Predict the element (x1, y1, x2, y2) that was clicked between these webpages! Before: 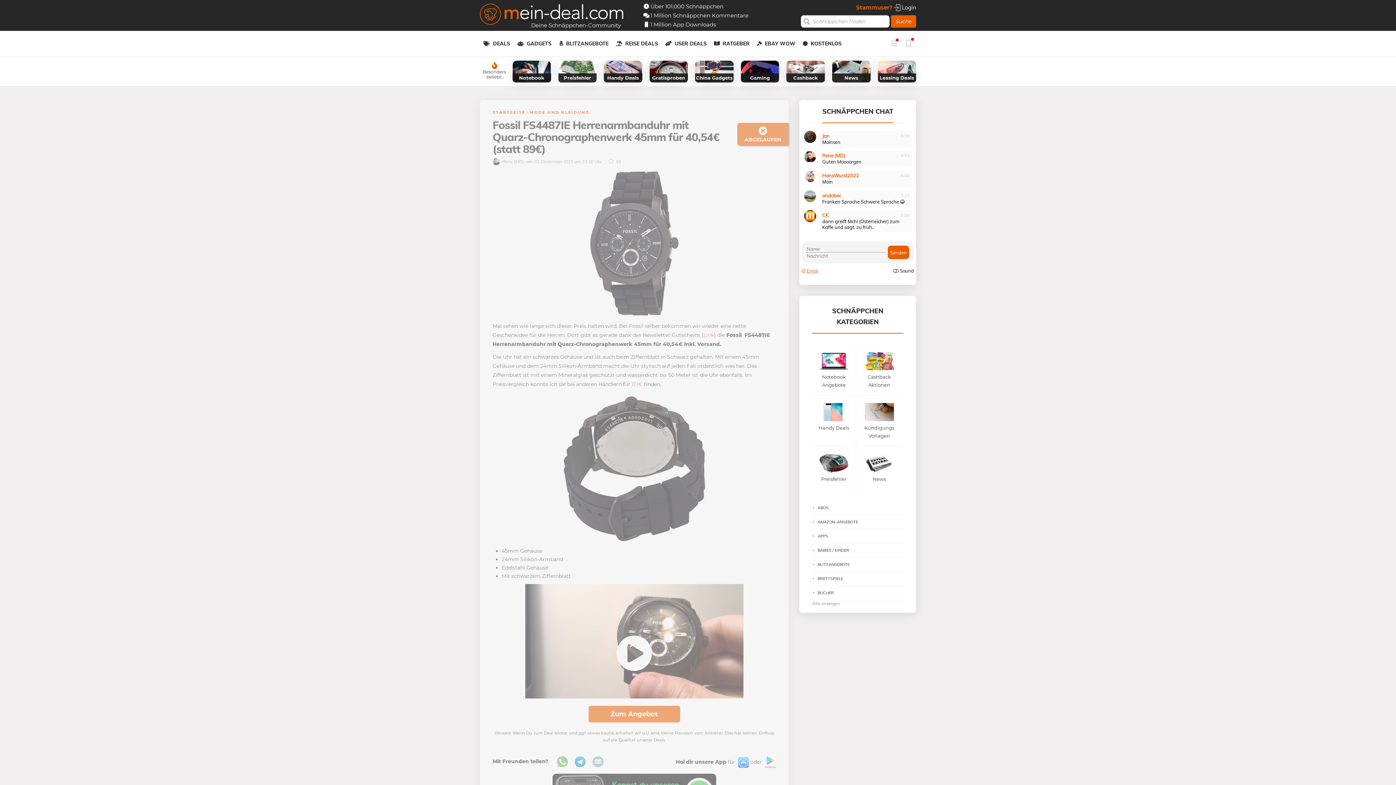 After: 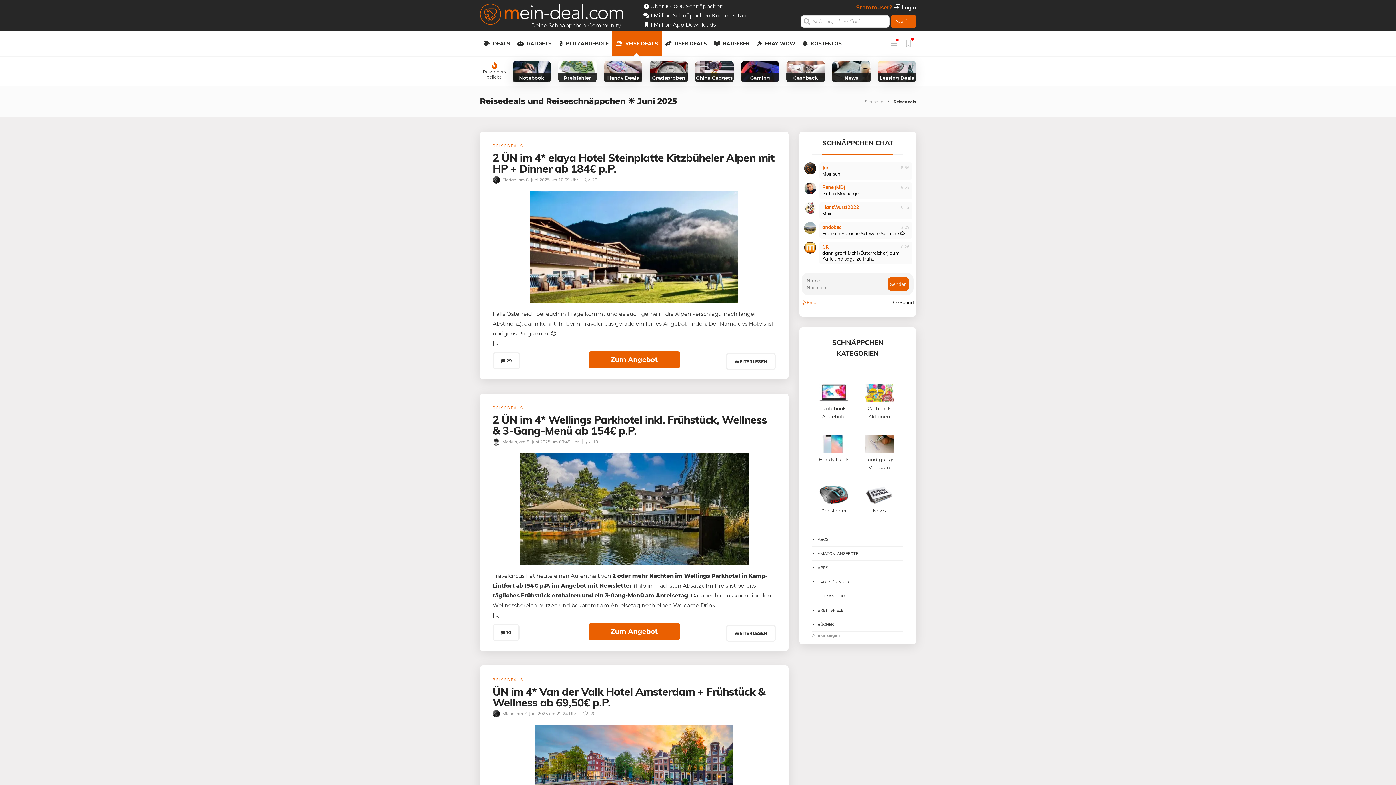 Action: bbox: (616, 30, 658, 56) label: REISE DEALS